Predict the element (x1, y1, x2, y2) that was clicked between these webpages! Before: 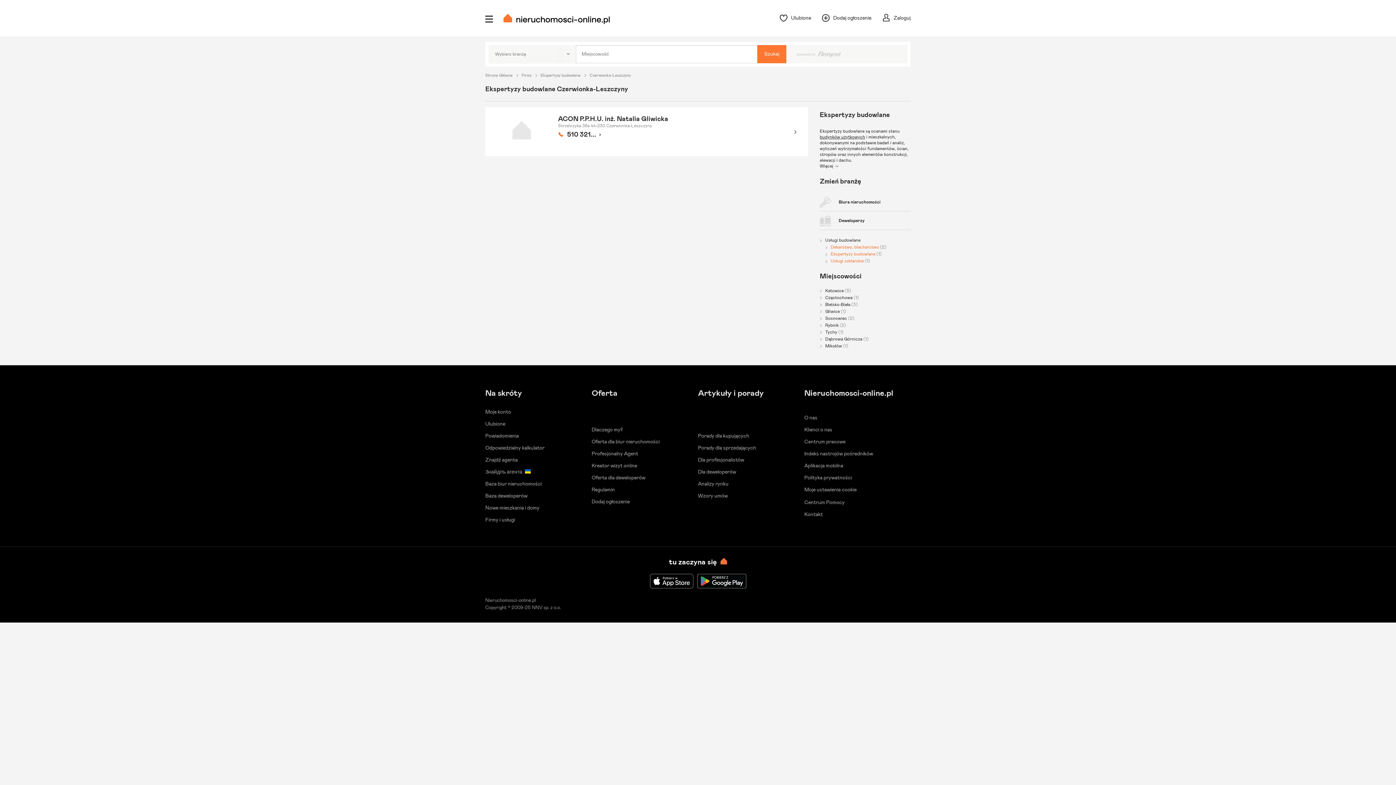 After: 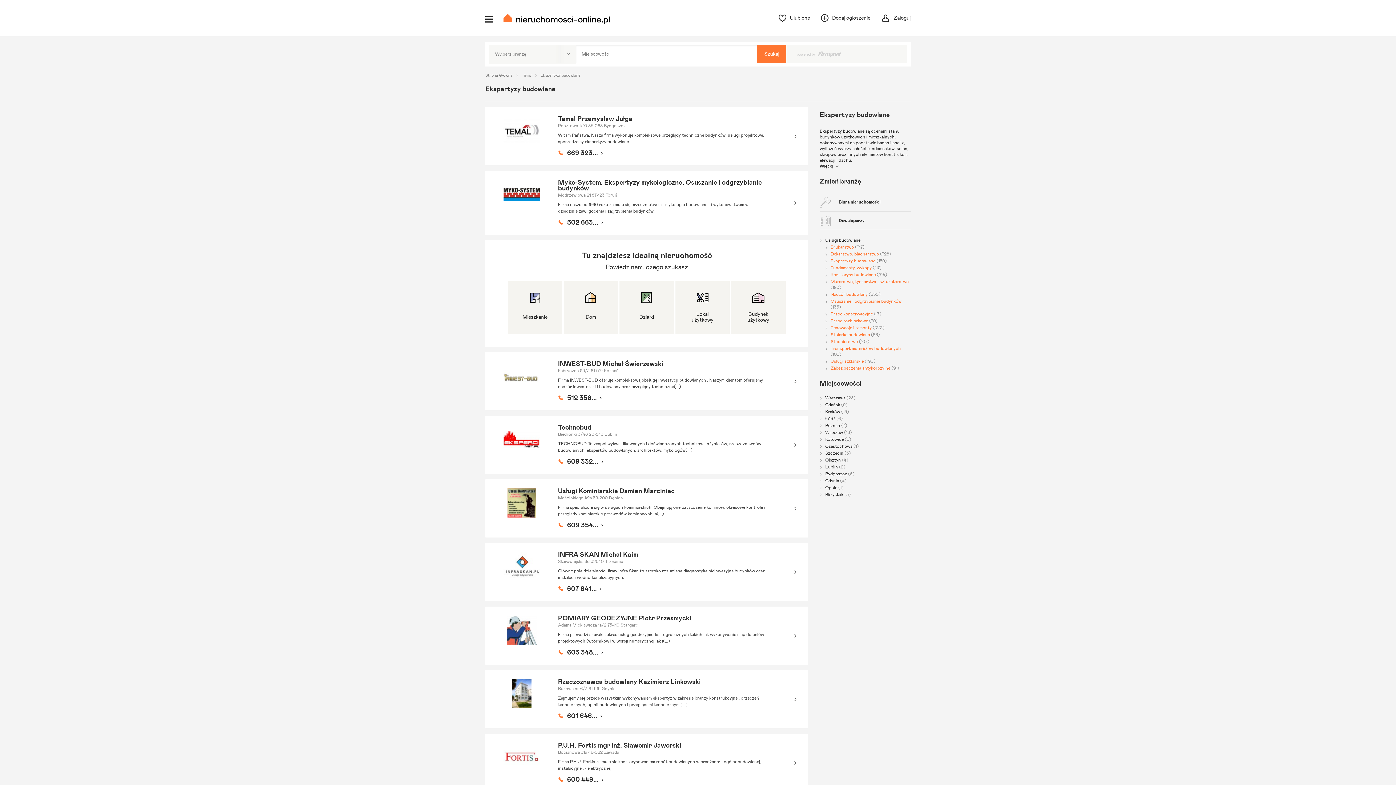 Action: bbox: (540, 73, 586, 77) label: Ekspertyzy budowlane